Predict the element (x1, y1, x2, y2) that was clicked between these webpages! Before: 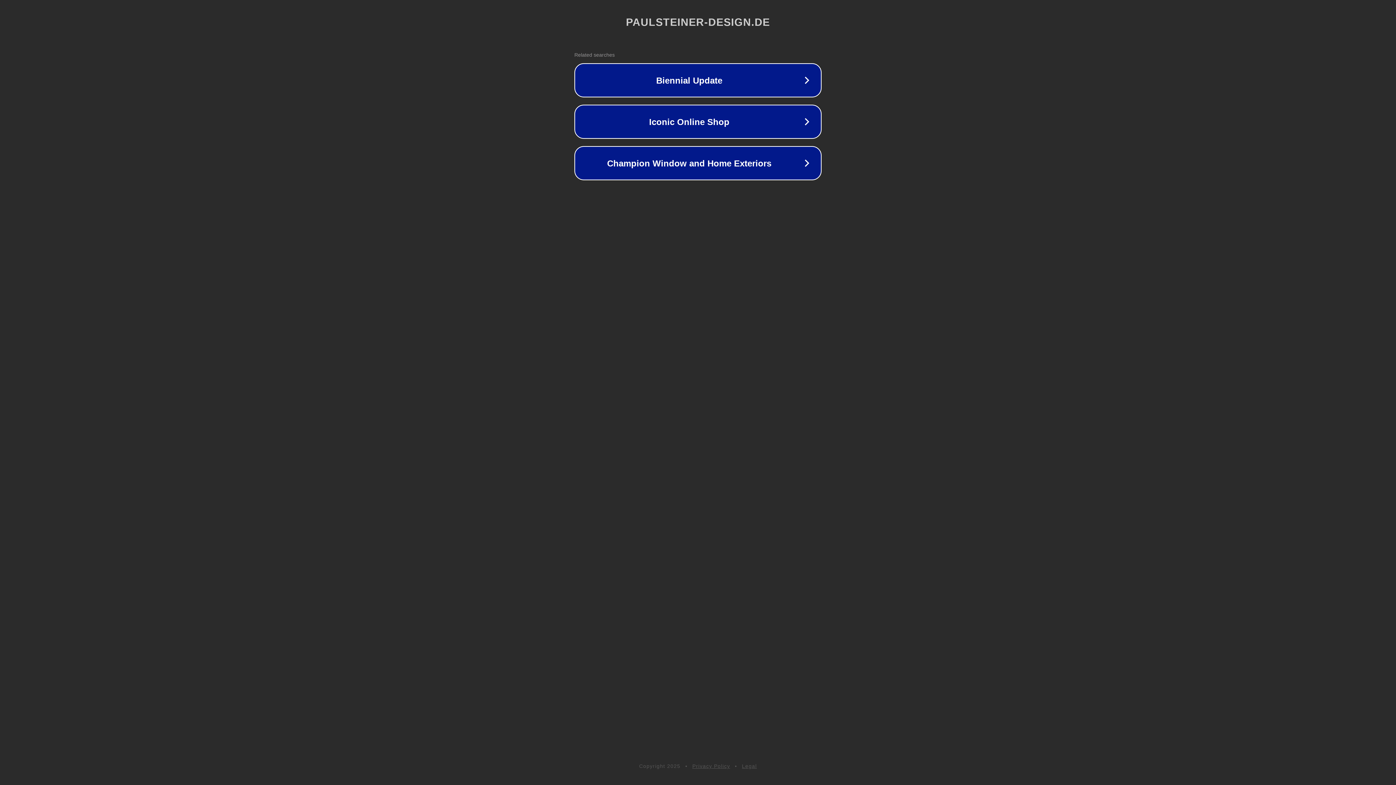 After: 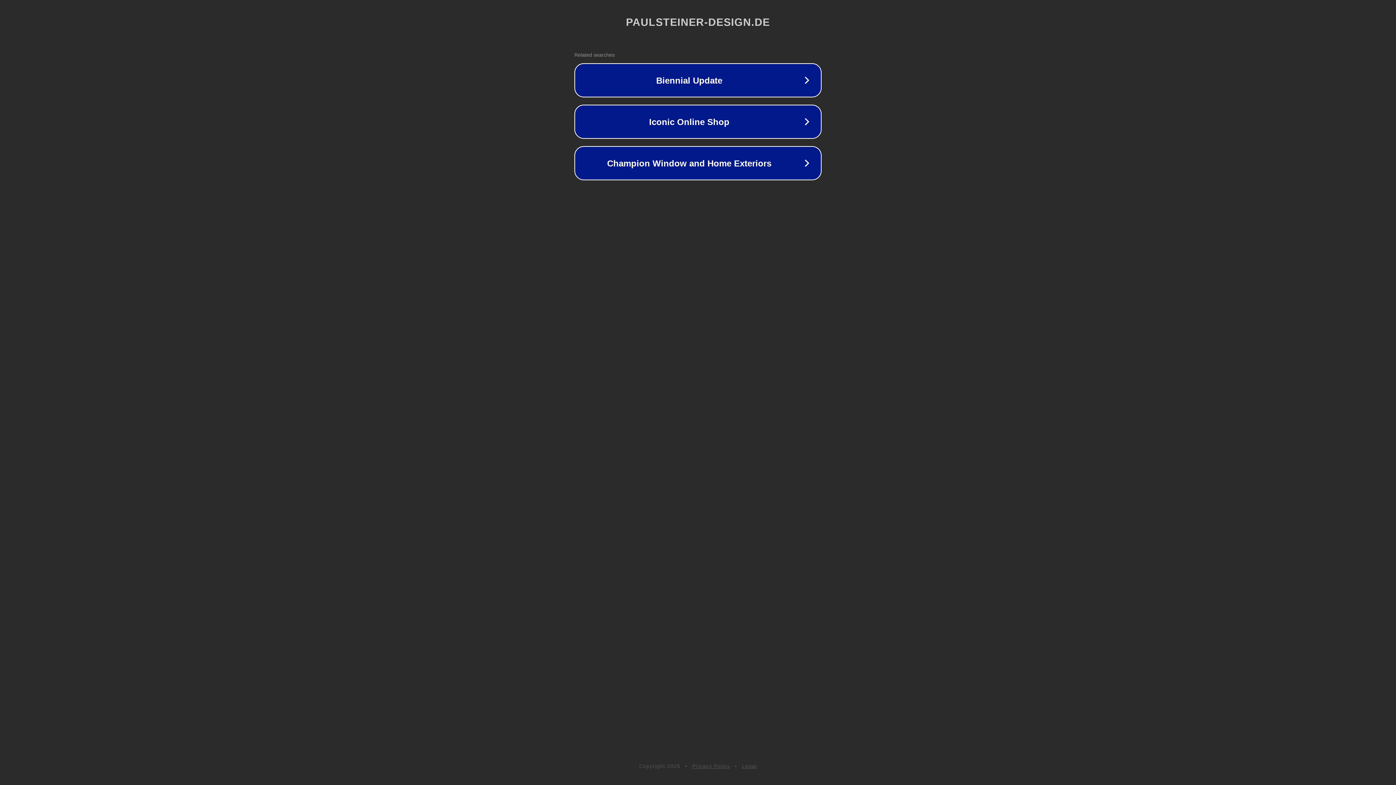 Action: bbox: (742, 763, 757, 769) label: Legal